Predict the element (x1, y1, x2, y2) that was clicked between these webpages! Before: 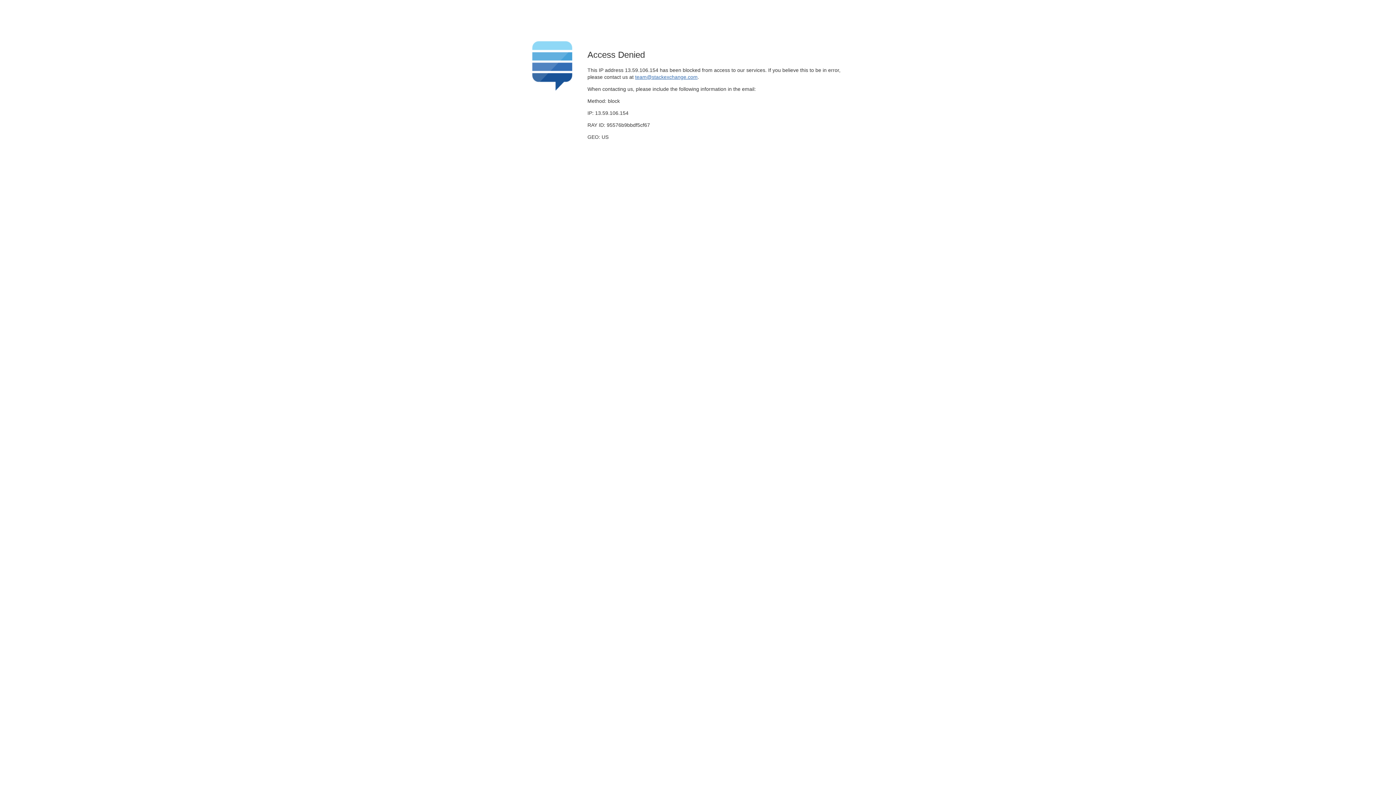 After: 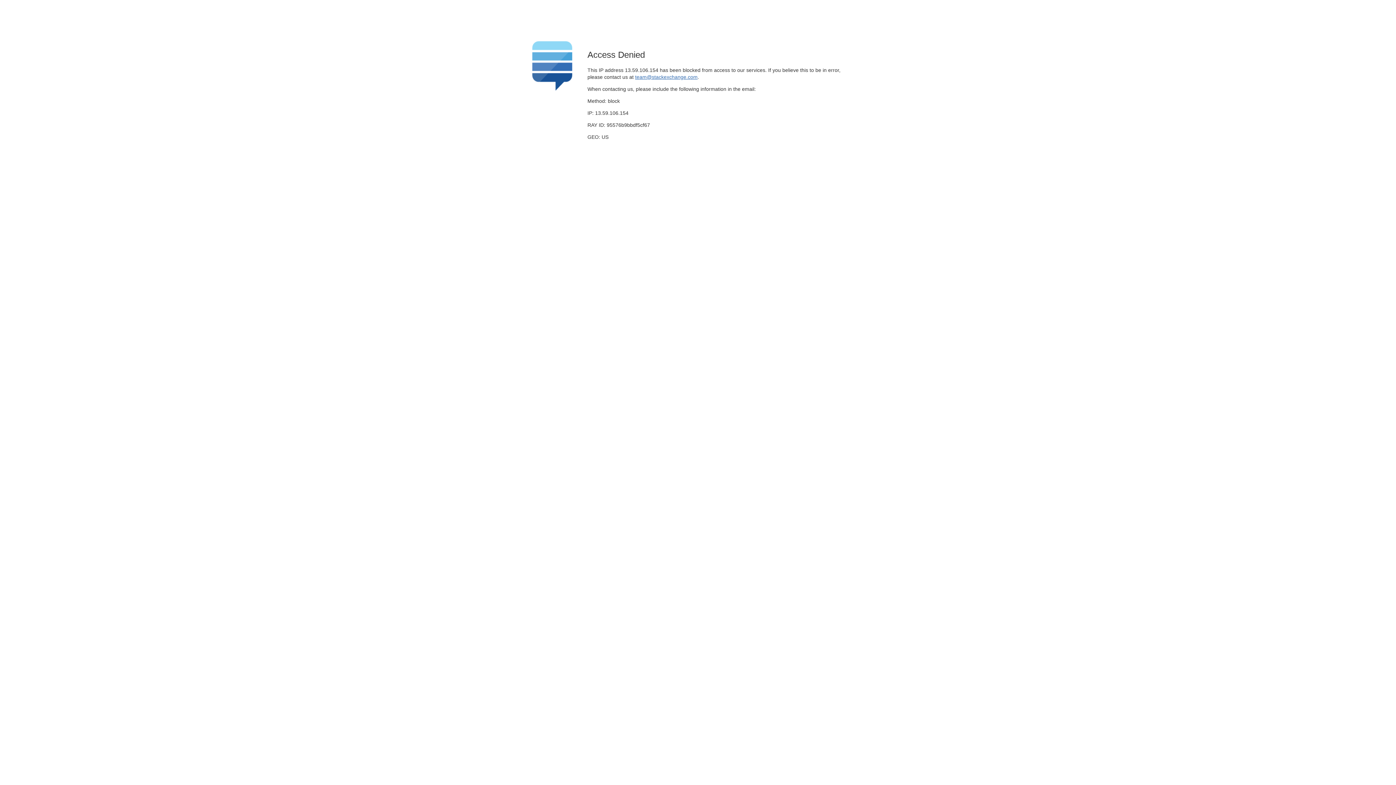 Action: bbox: (635, 74, 697, 79) label: team@stackexchange.com